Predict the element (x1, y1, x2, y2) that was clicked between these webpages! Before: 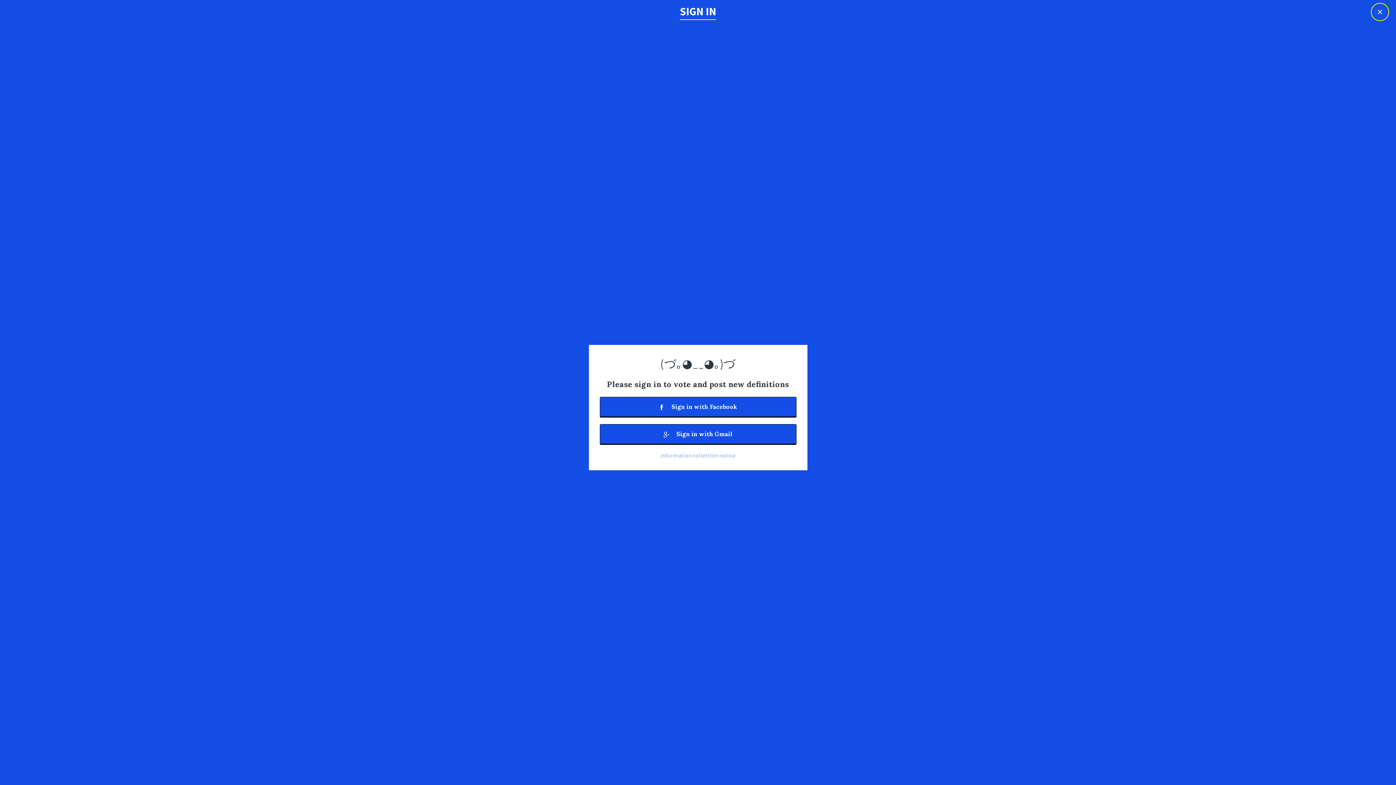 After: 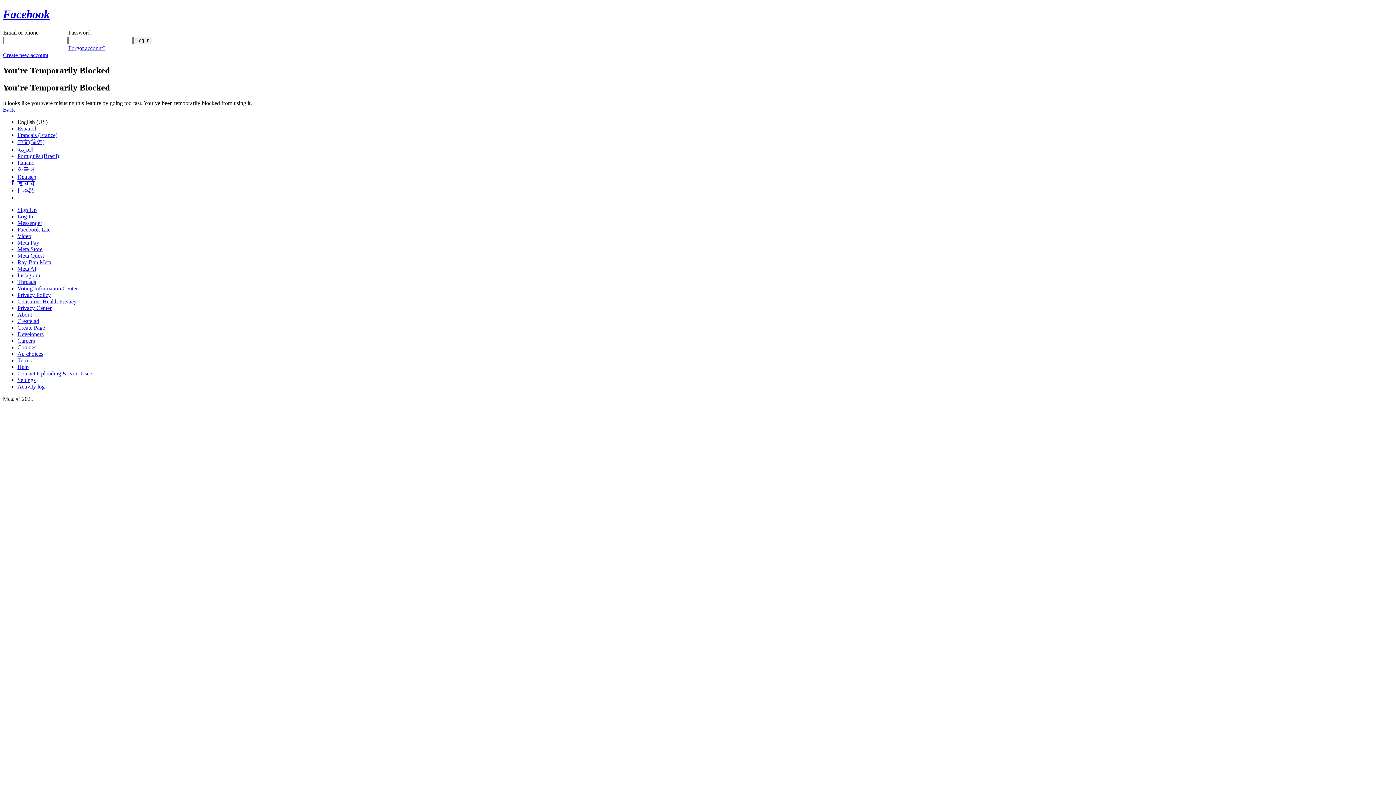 Action: bbox: (599, 396, 796, 416) label:  Sign in with Facebook